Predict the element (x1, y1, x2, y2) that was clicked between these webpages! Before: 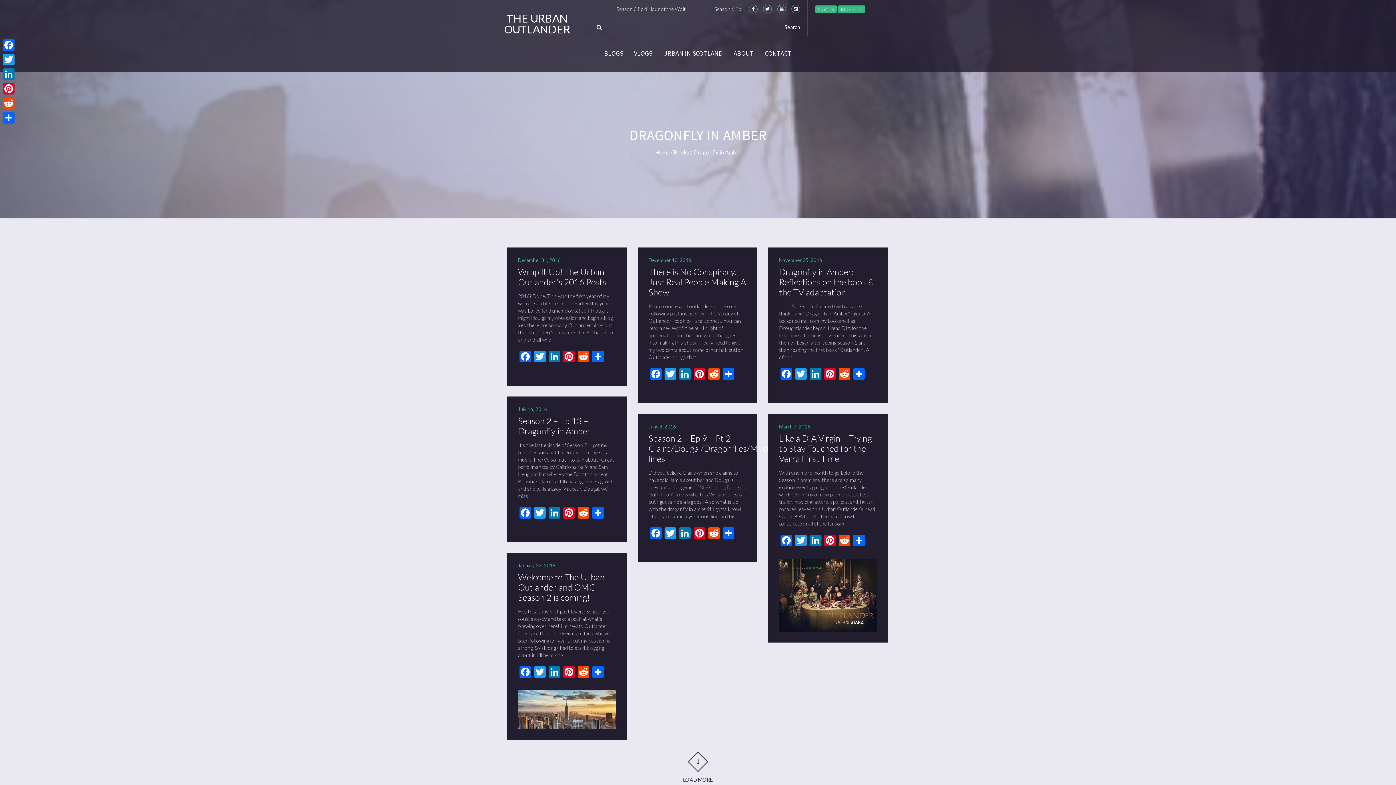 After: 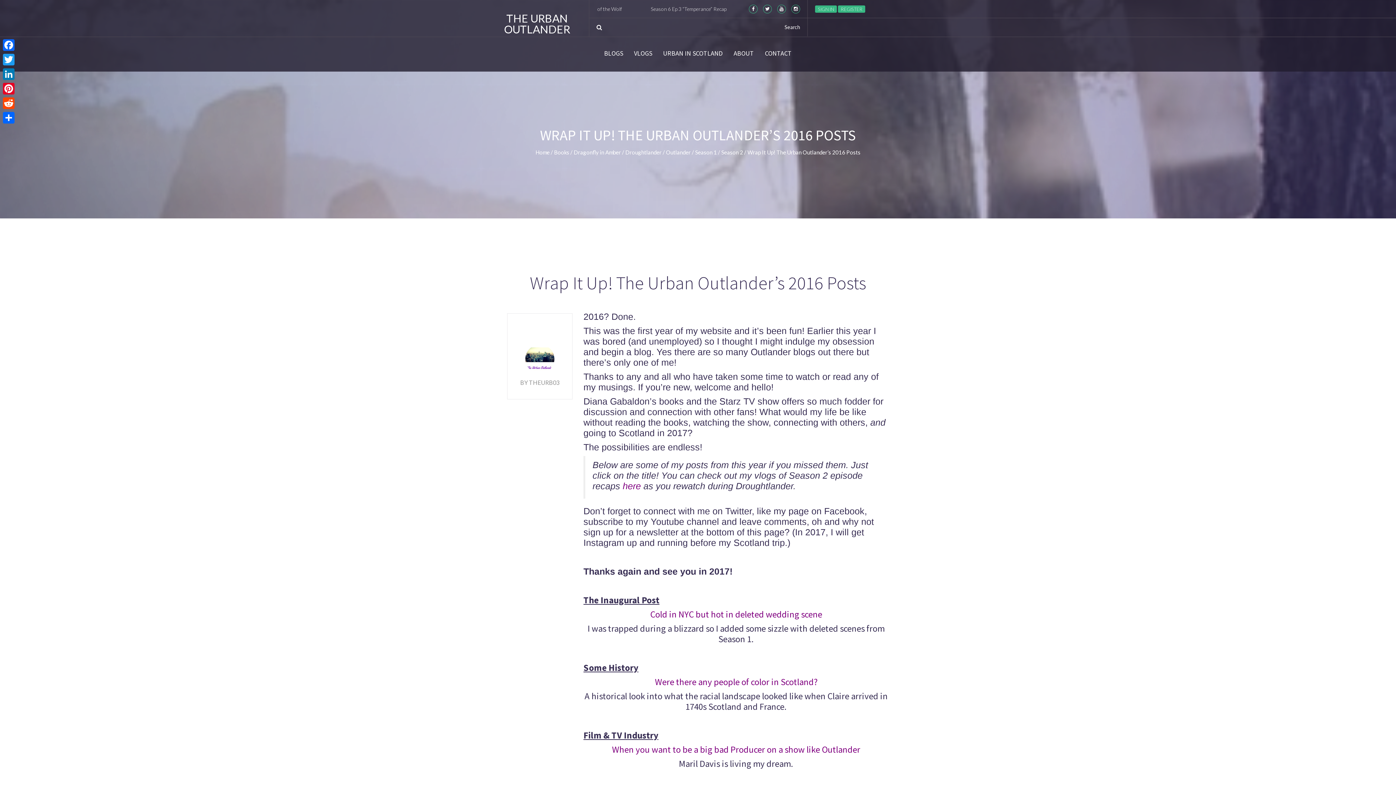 Action: label: Wrap It Up! The Urban Outlander’s 2016 Posts bbox: (518, 266, 606, 287)